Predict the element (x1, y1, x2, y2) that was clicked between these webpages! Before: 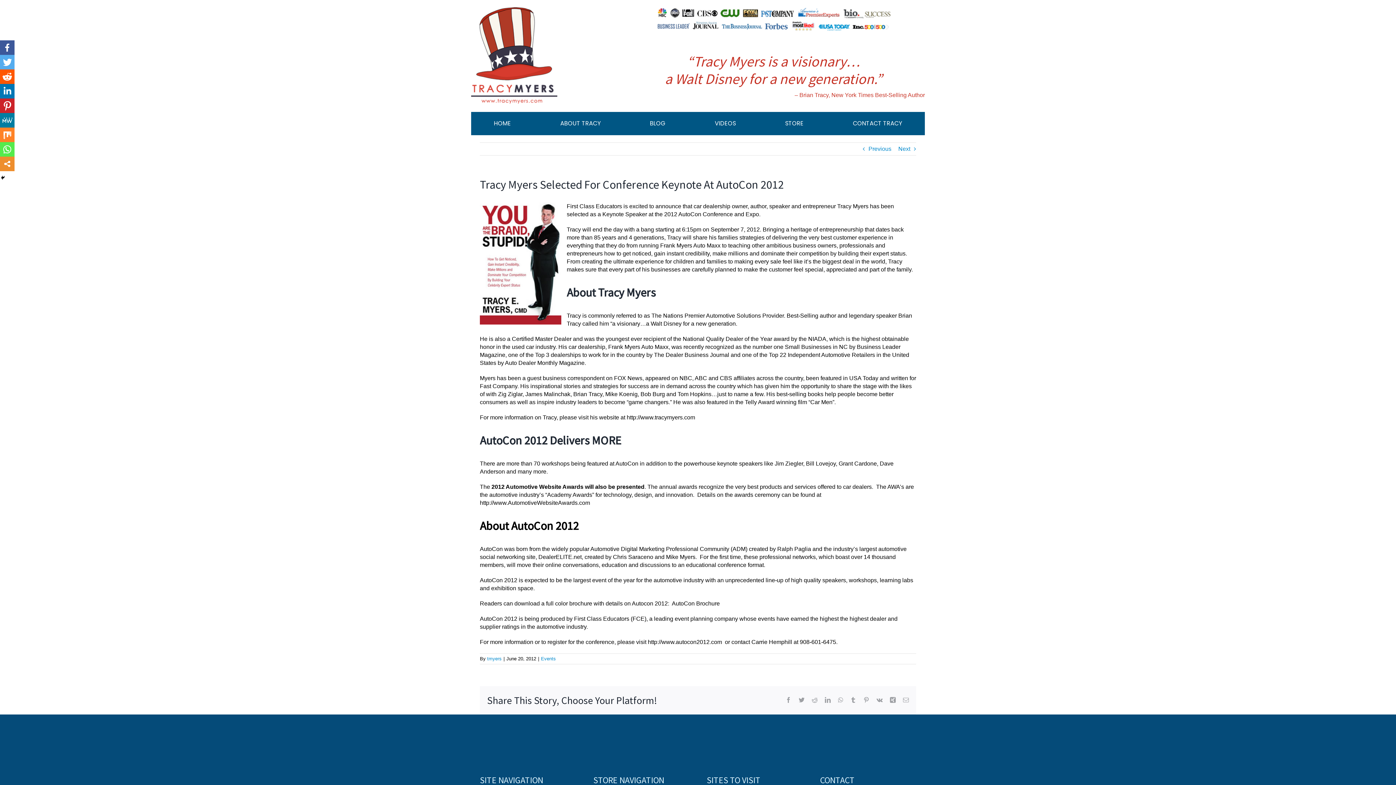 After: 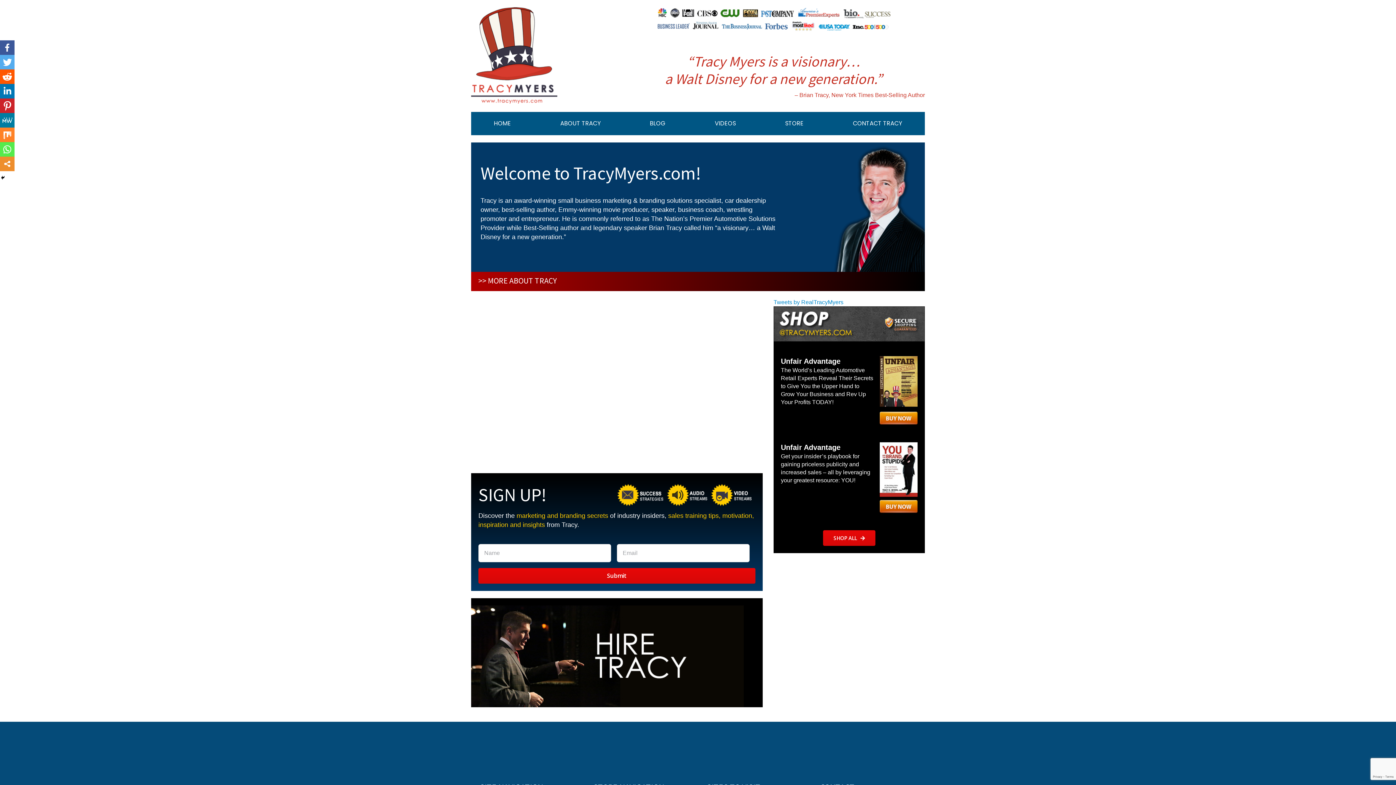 Action: bbox: (494, 112, 511, 135) label: HOME